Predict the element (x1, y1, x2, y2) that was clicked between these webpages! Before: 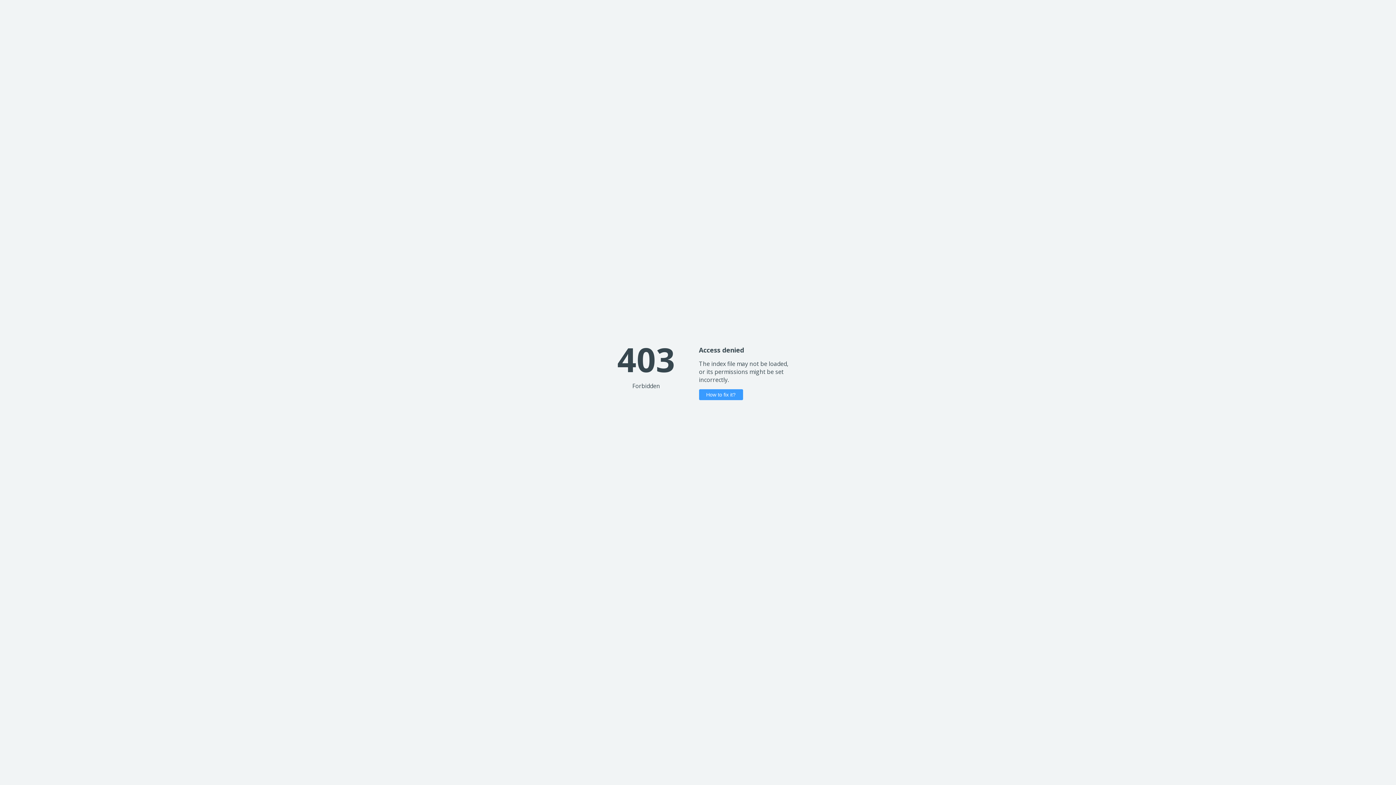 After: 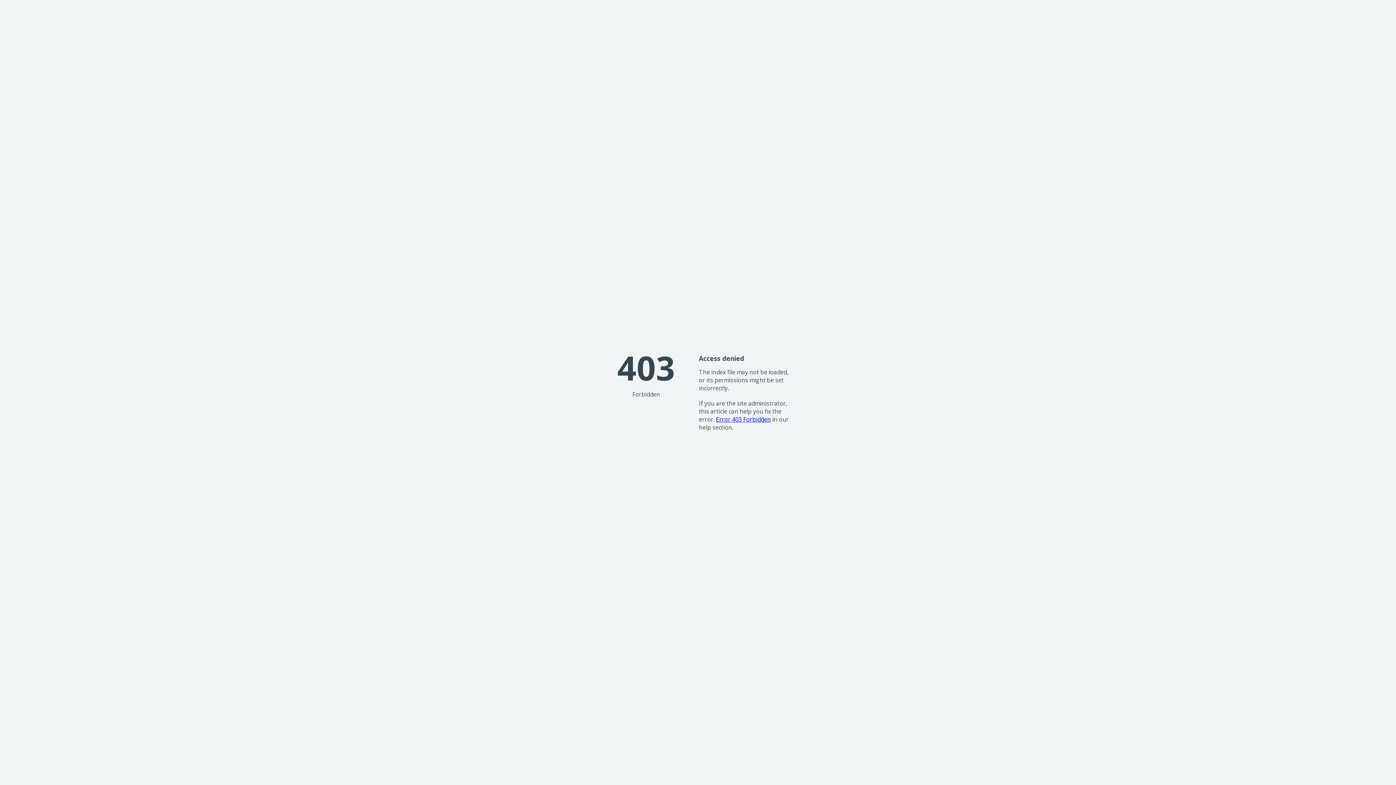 Action: label: How to fix it? bbox: (699, 389, 743, 400)